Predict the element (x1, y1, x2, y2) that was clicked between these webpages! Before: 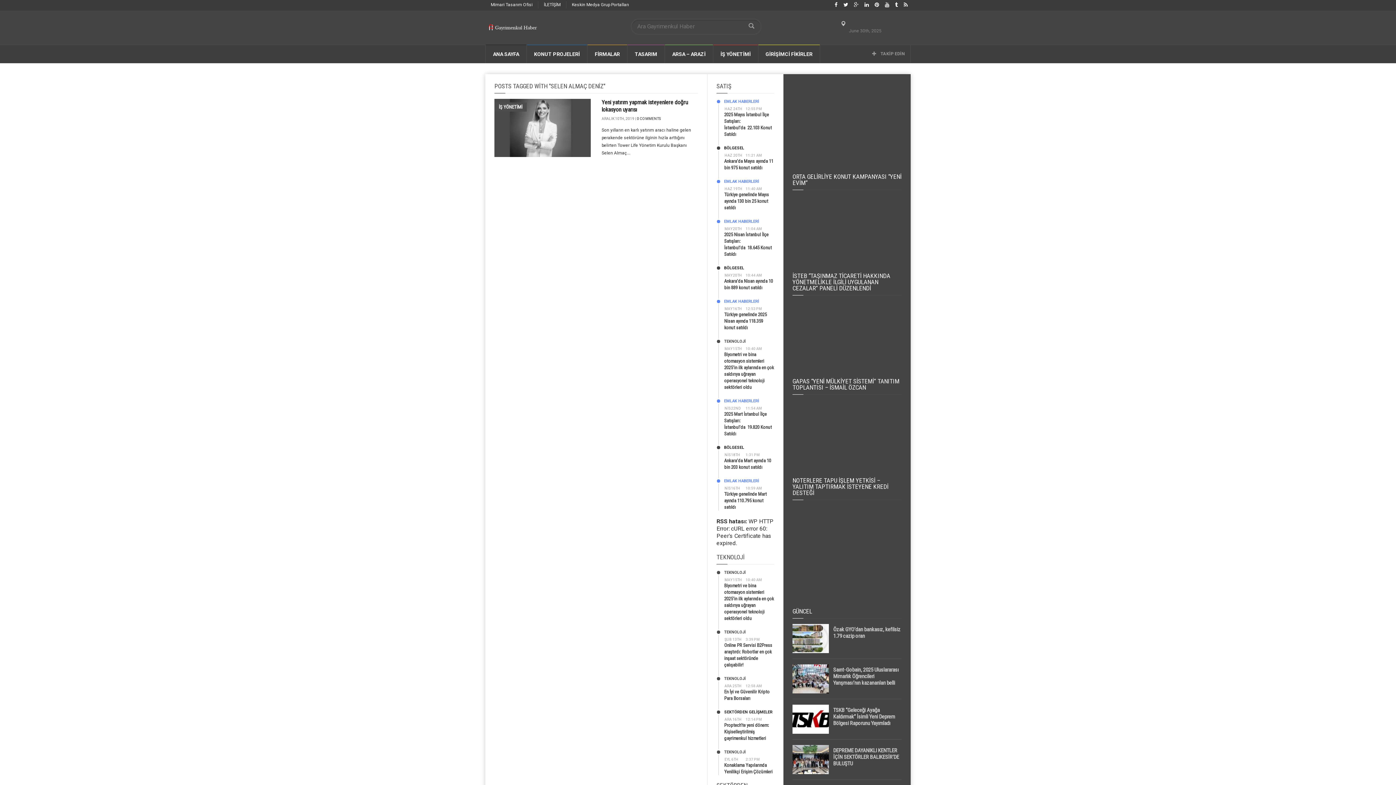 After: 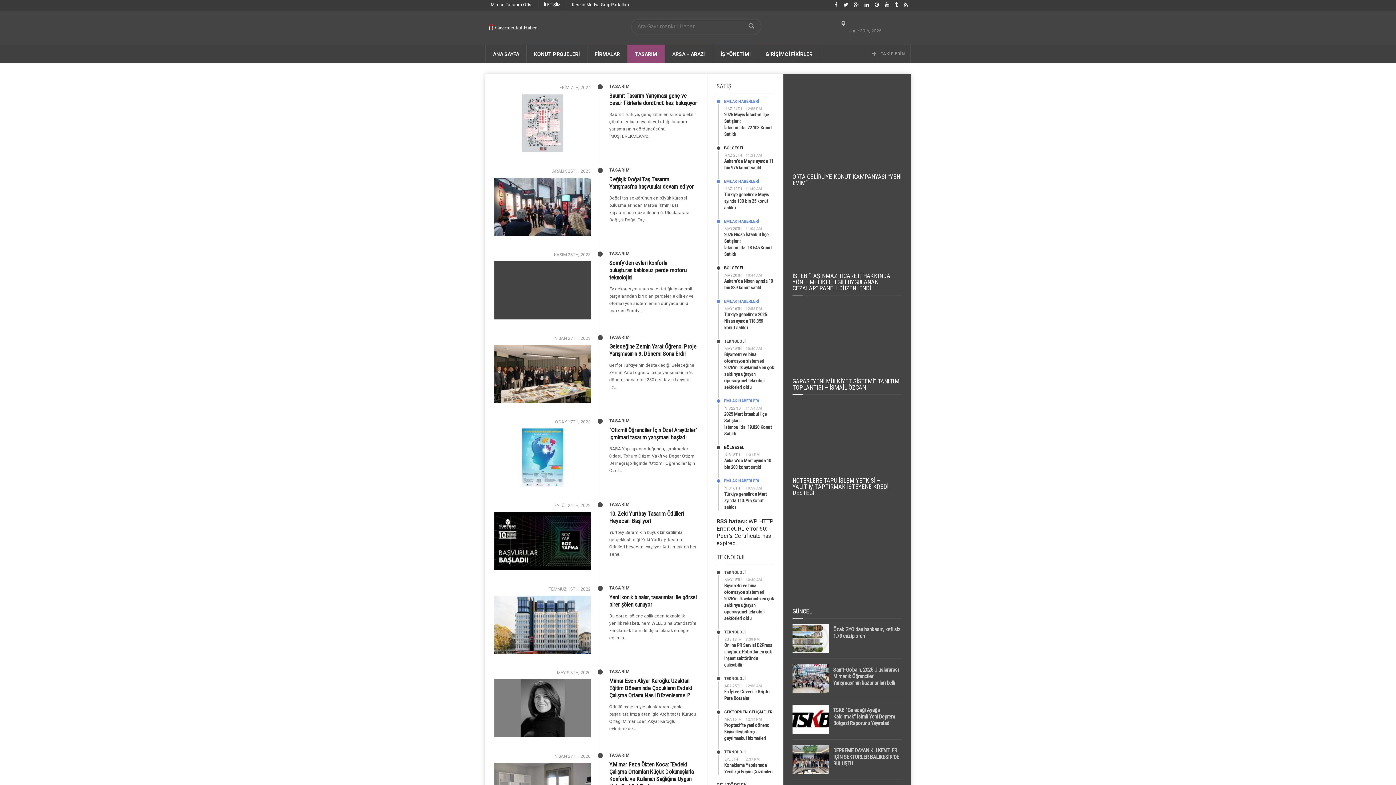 Action: bbox: (627, 44, 664, 63) label: TASARIM